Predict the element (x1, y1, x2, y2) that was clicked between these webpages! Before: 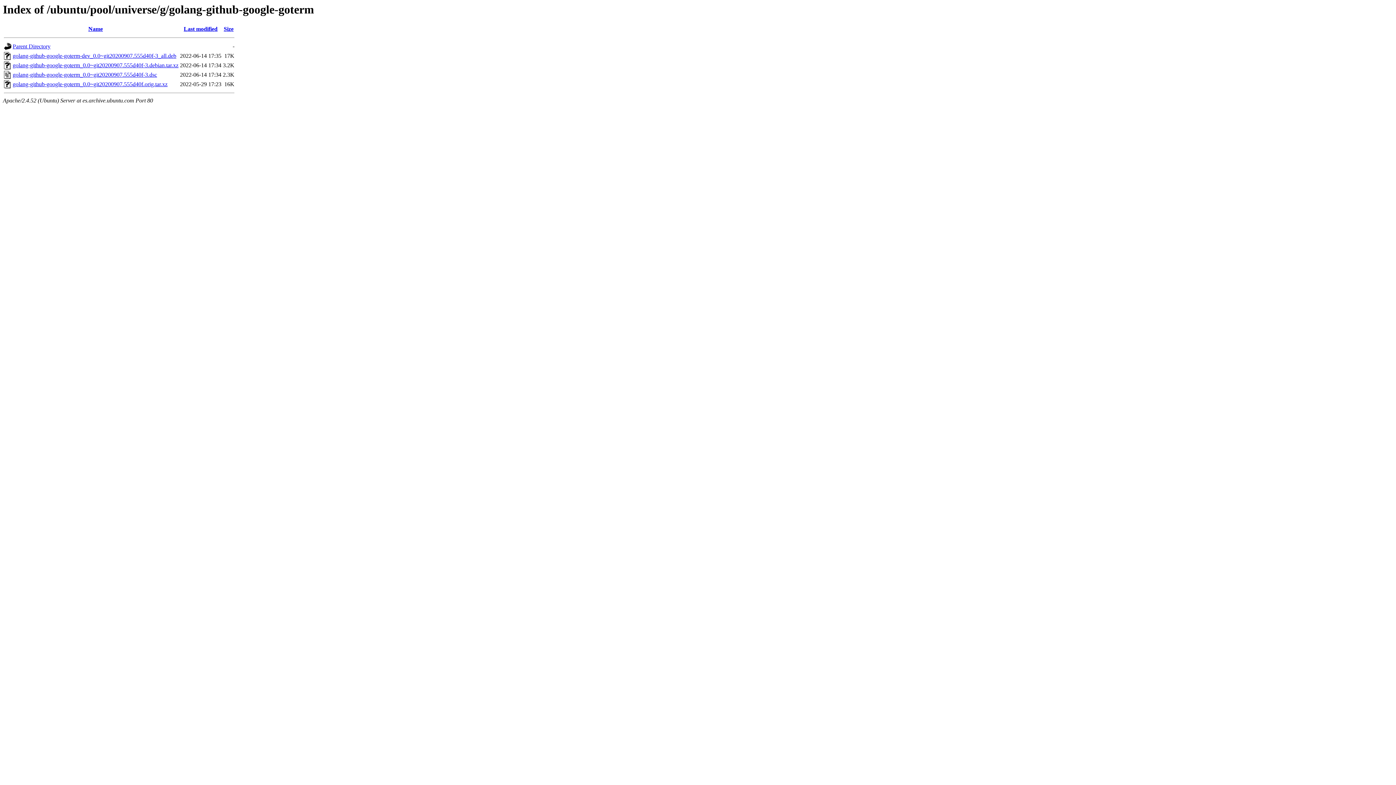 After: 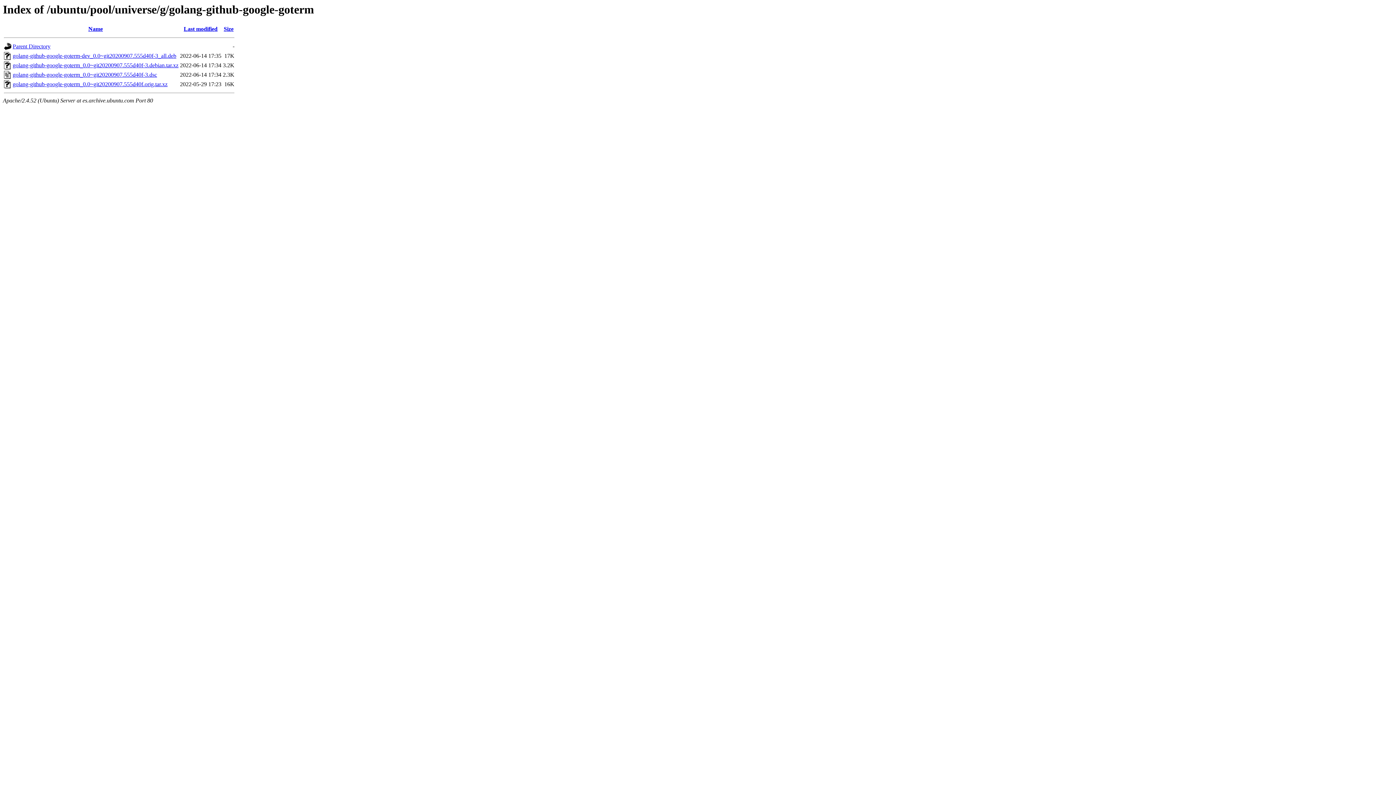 Action: bbox: (12, 81, 167, 87) label: golang-github-google-goterm_0.0~git20200907.555d40f.orig.tar.xz